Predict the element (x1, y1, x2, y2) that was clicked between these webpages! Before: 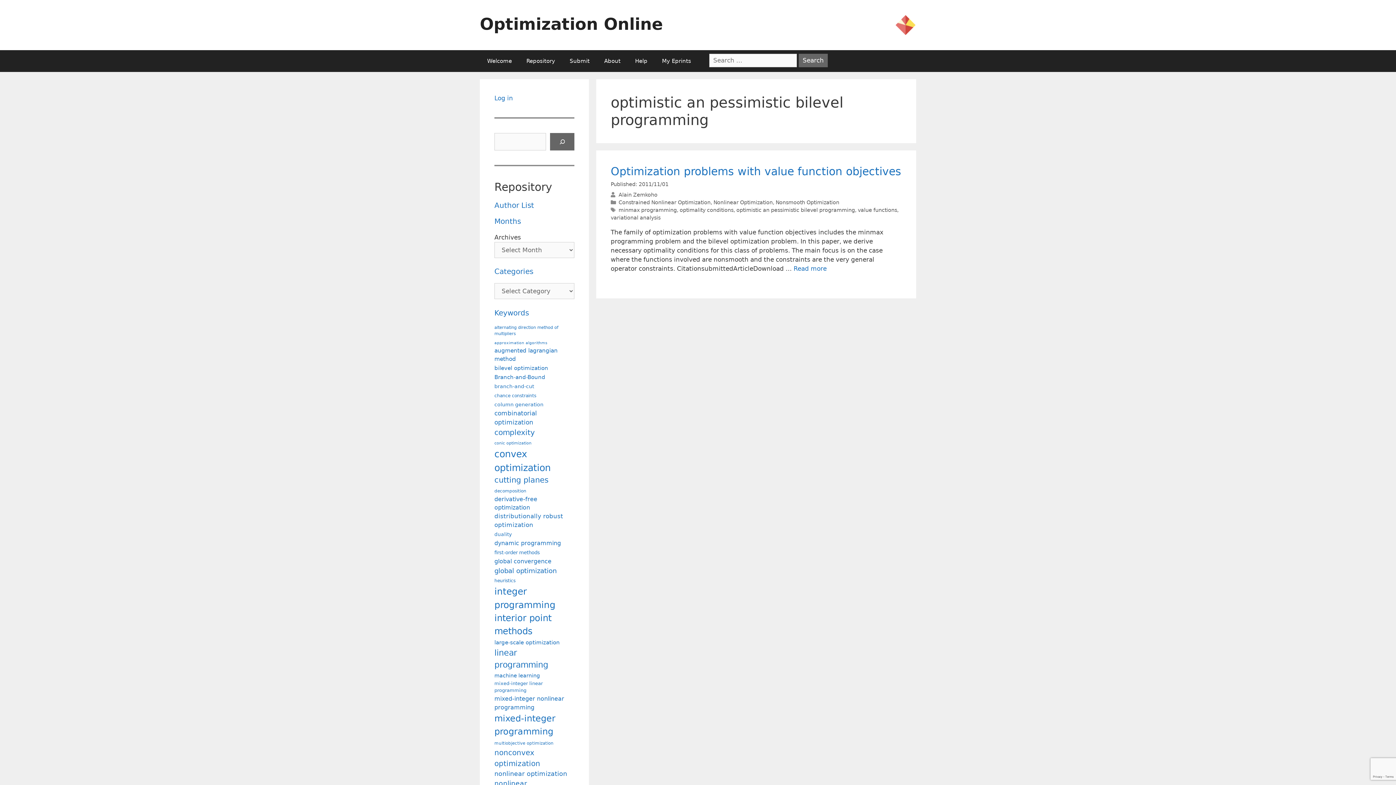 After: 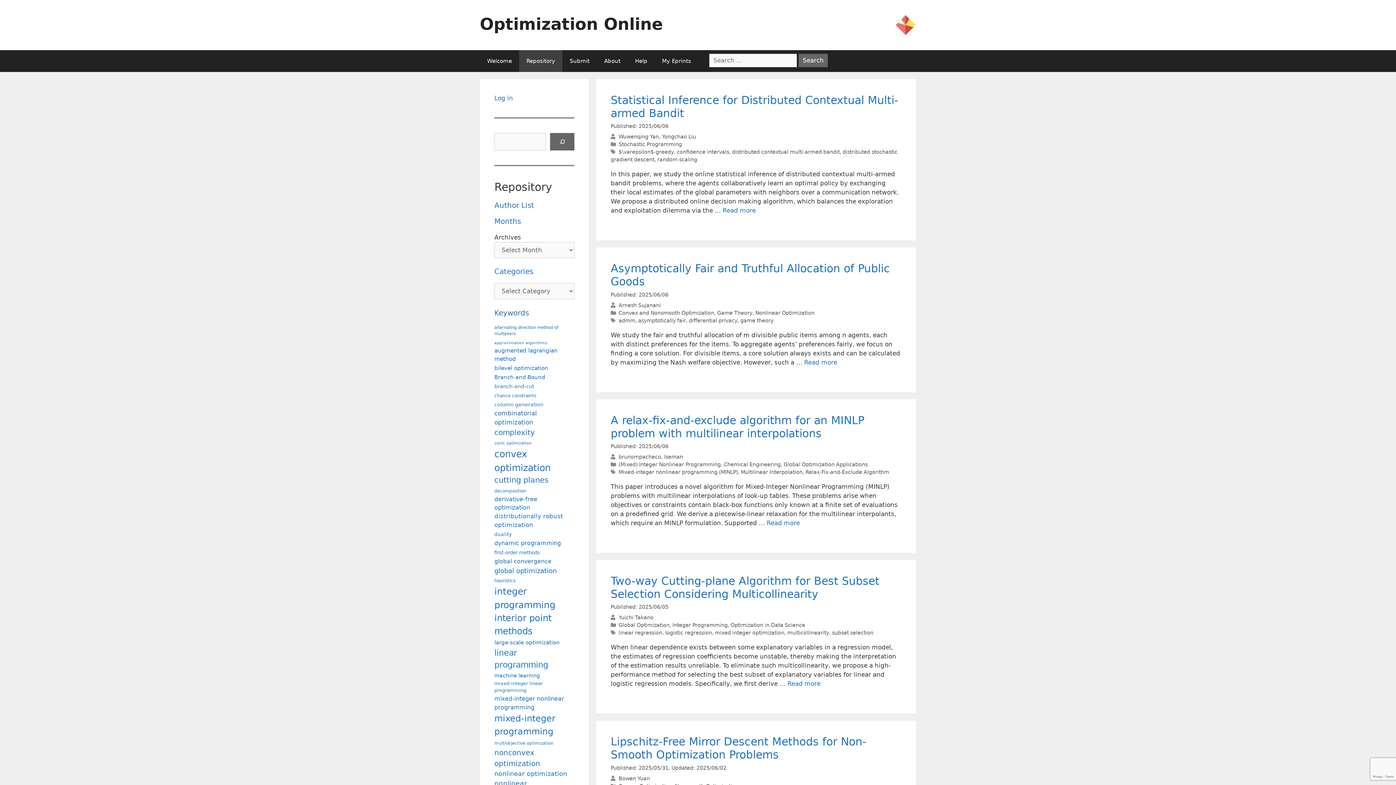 Action: bbox: (519, 50, 562, 72) label: Repository